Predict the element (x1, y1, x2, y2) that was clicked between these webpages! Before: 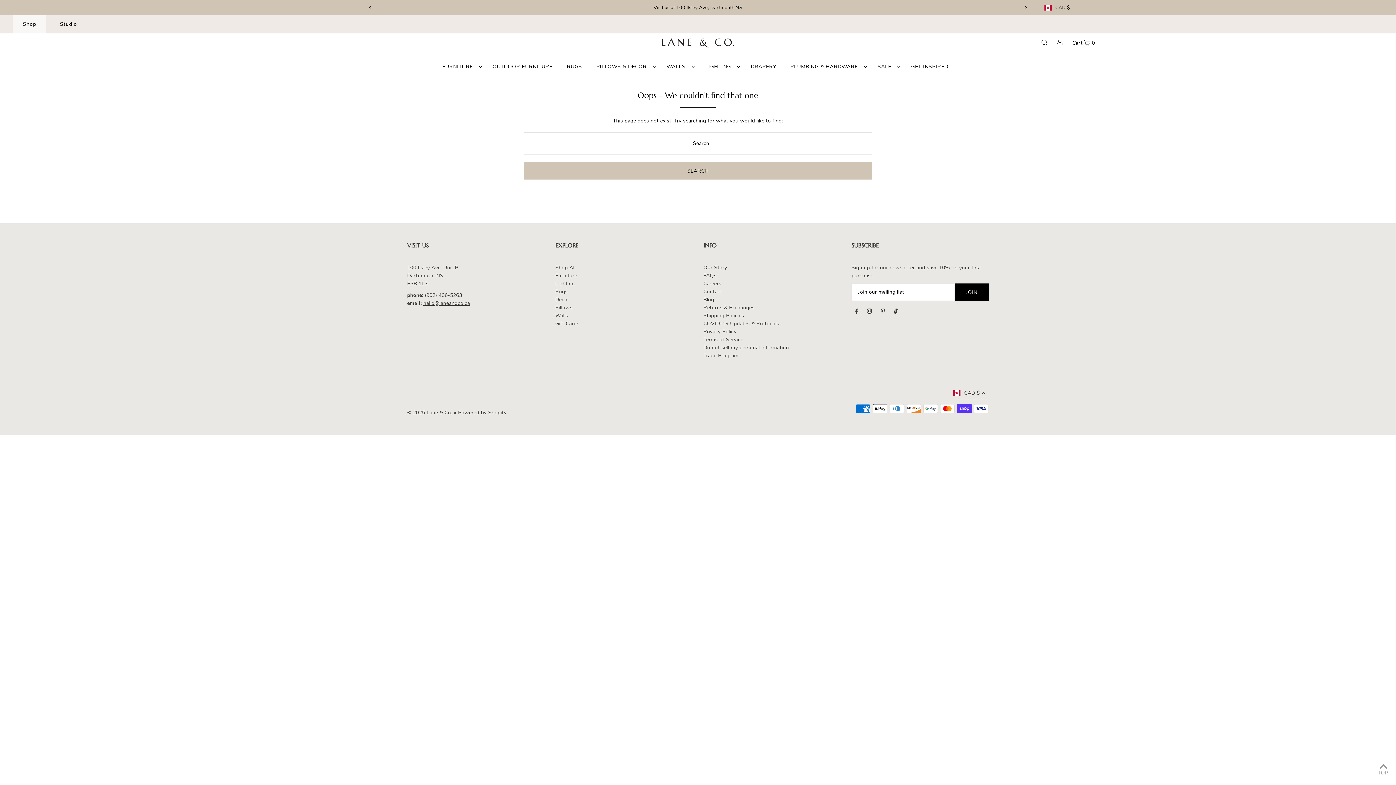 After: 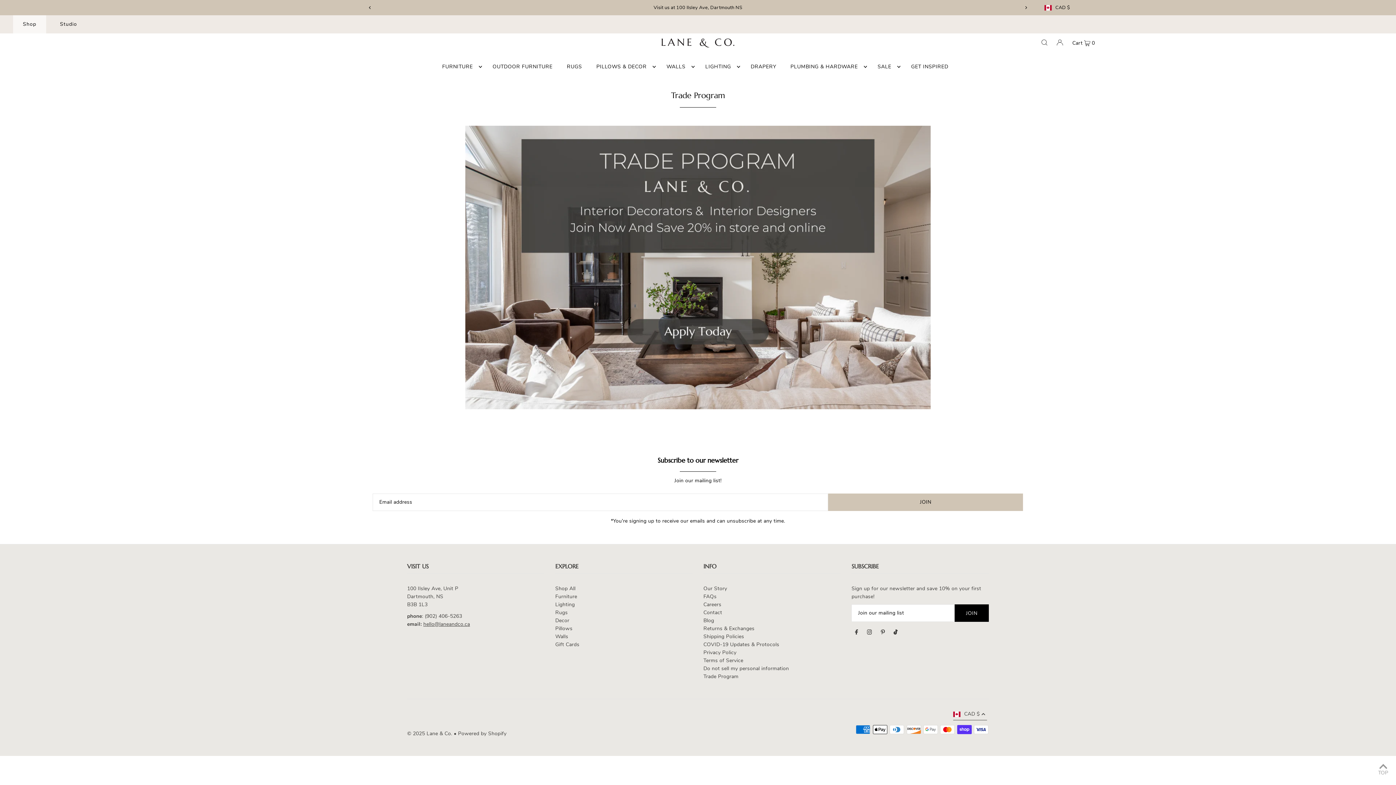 Action: bbox: (703, 352, 738, 359) label: Trade Program